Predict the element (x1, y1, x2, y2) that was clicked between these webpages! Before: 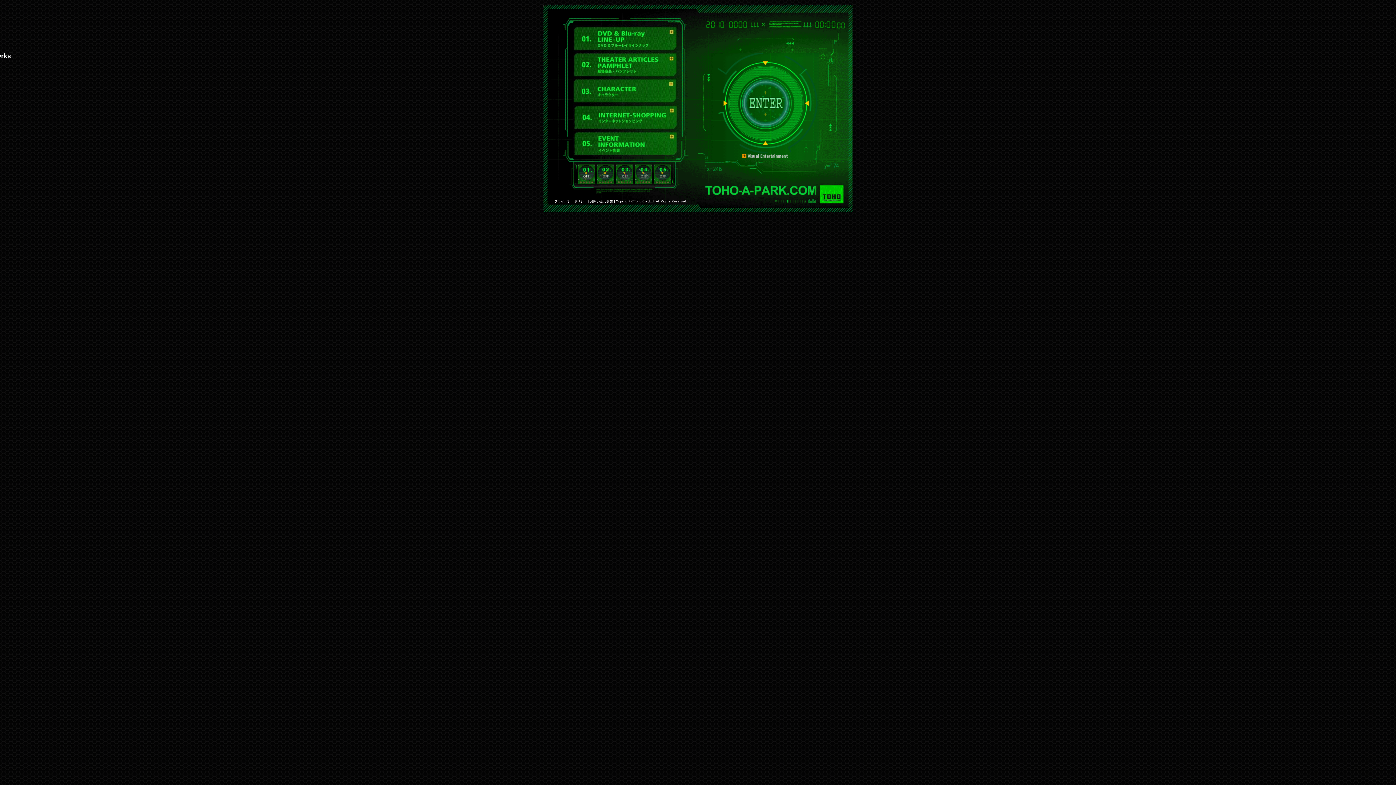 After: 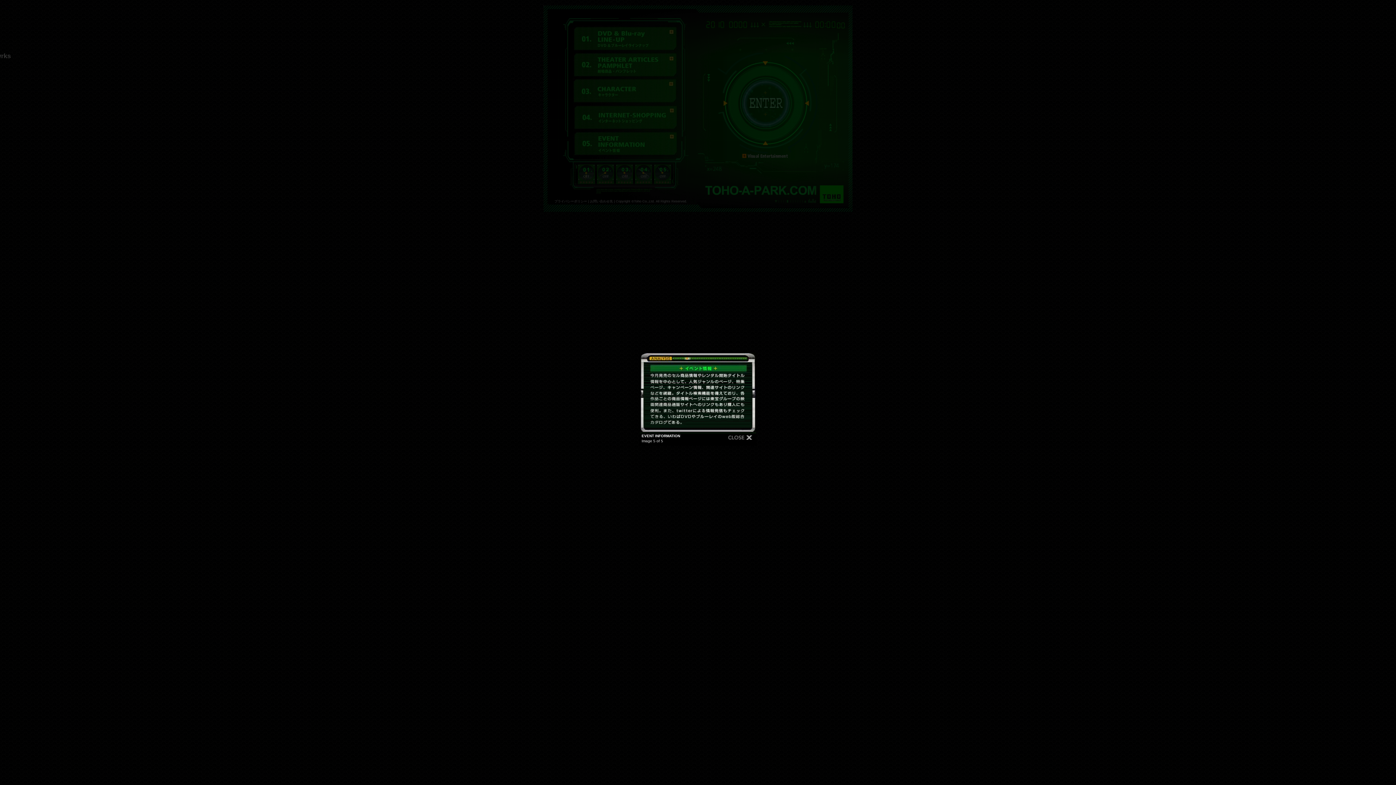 Action: bbox: (572, 152, 678, 157)